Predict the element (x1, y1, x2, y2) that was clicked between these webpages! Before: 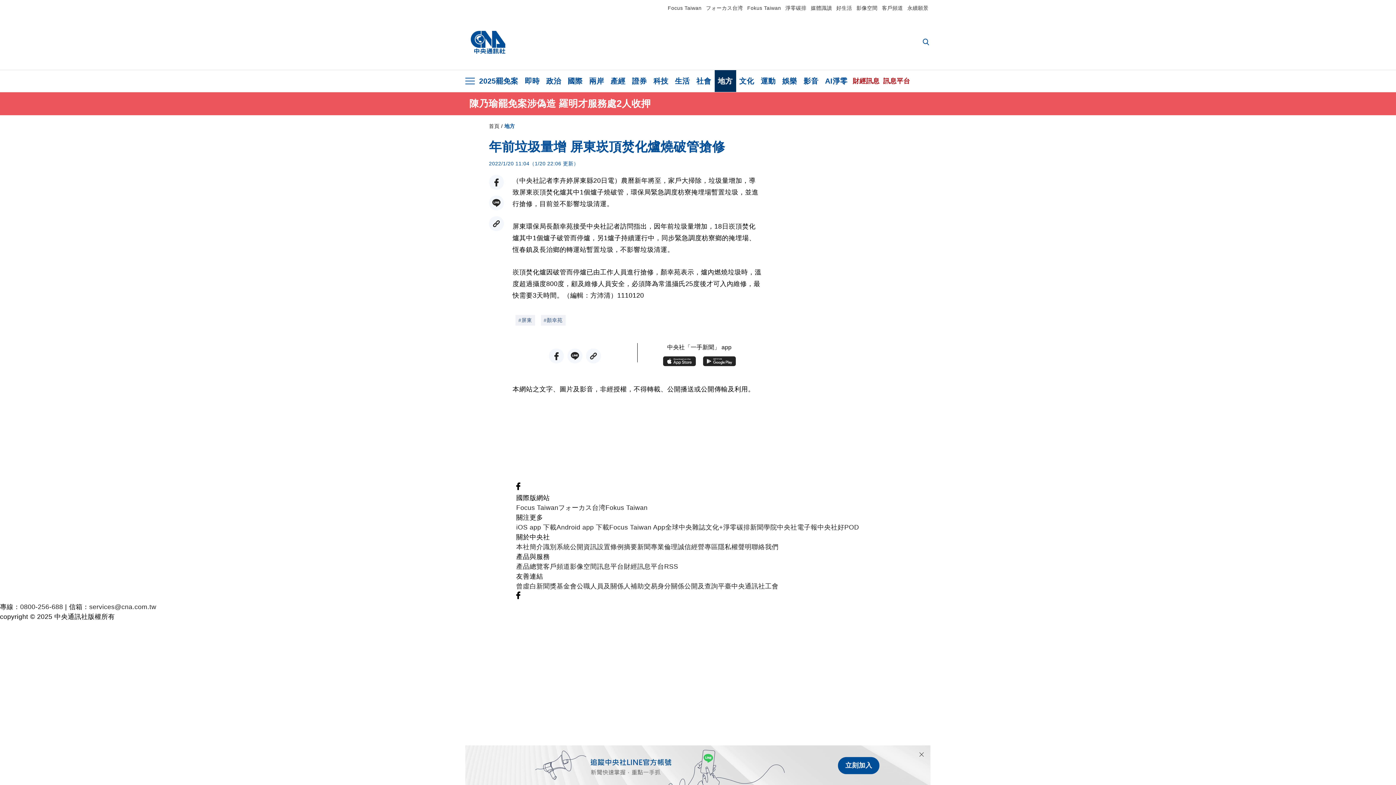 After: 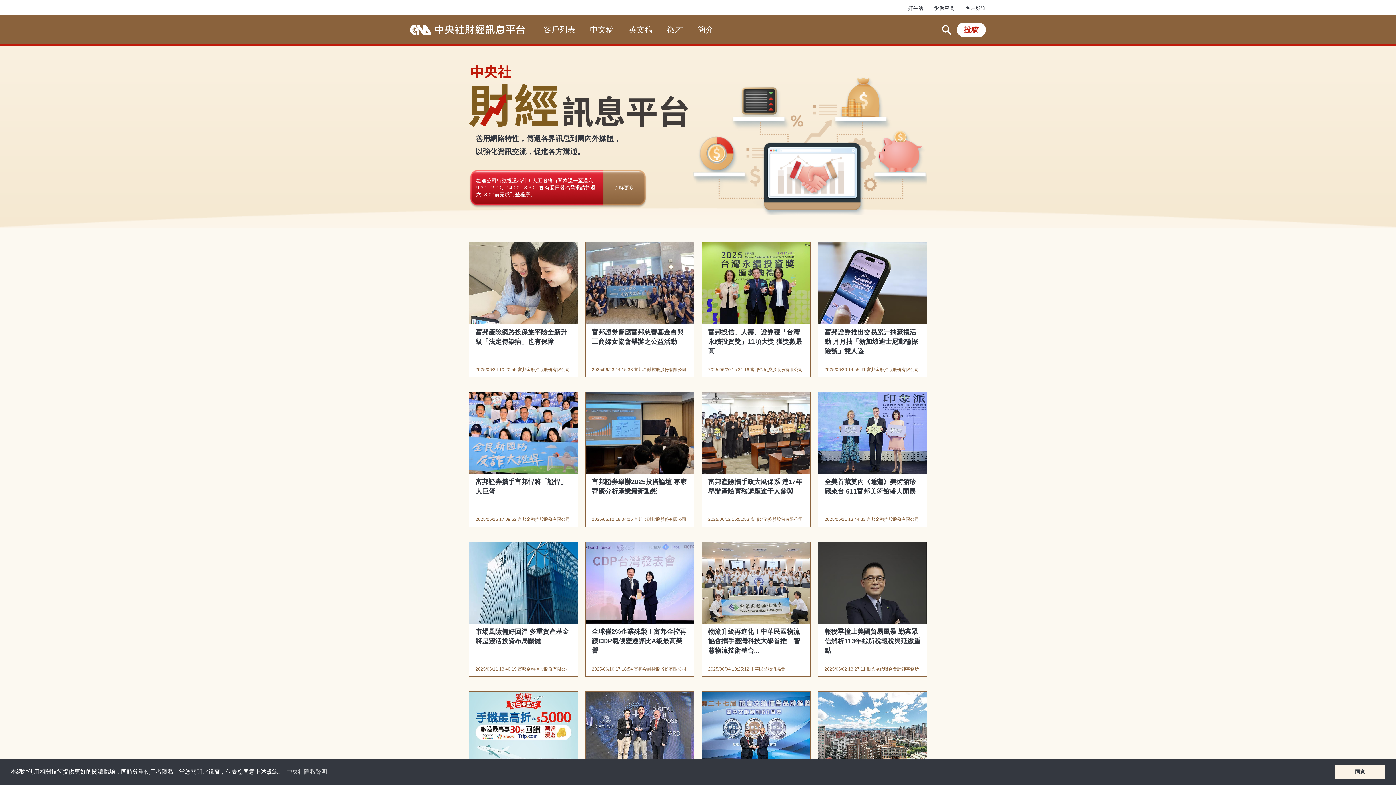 Action: label: 財經訊息平台 bbox: (624, 563, 664, 570)